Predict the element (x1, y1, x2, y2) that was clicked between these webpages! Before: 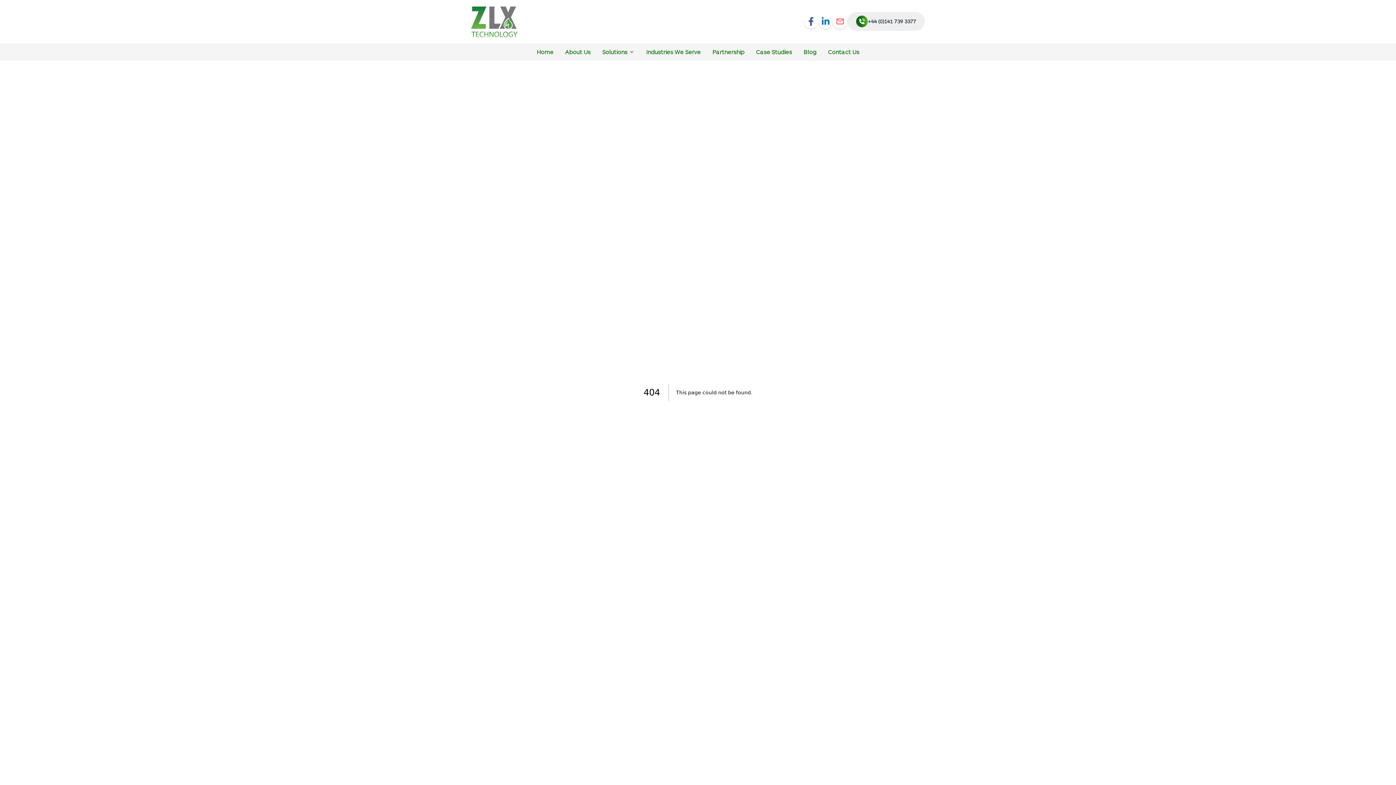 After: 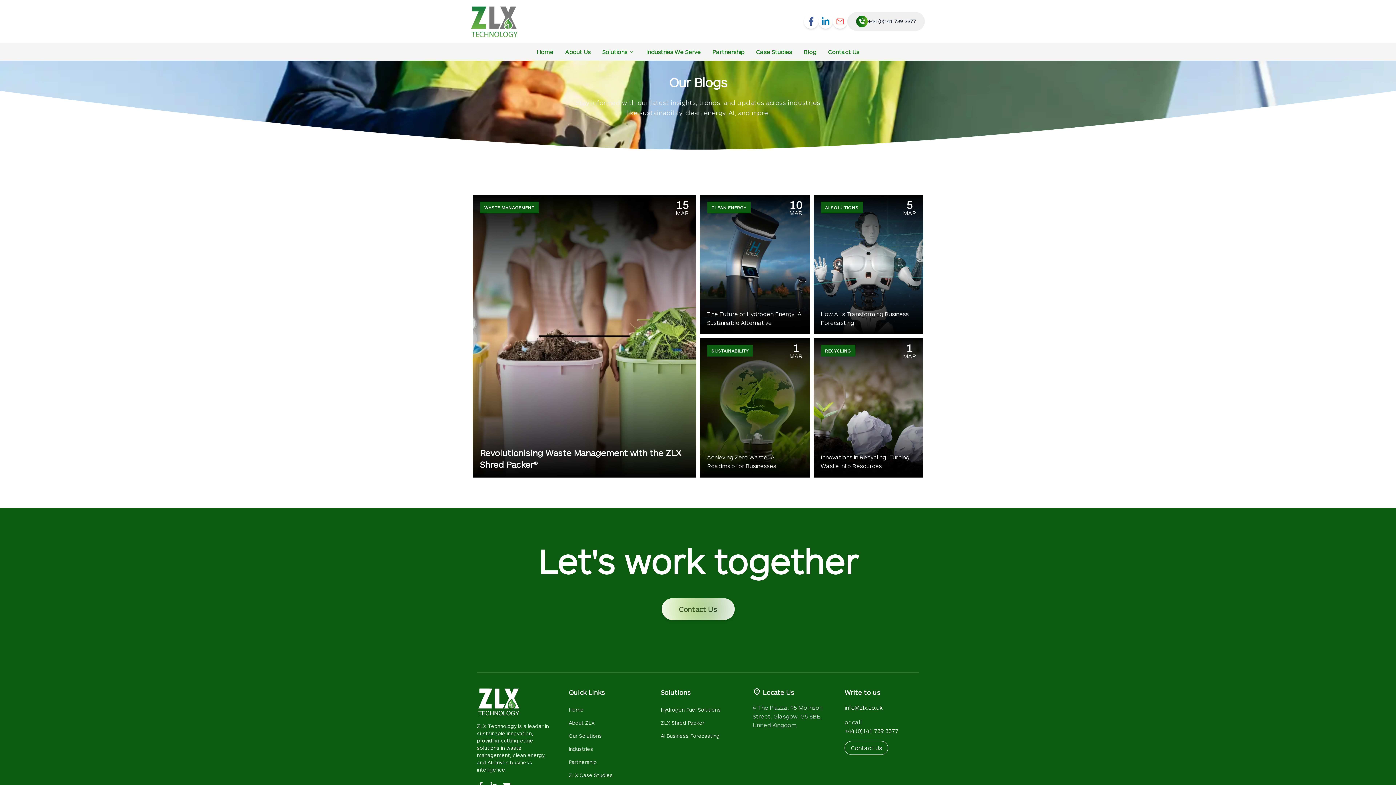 Action: label: Blog bbox: (798, 43, 822, 60)